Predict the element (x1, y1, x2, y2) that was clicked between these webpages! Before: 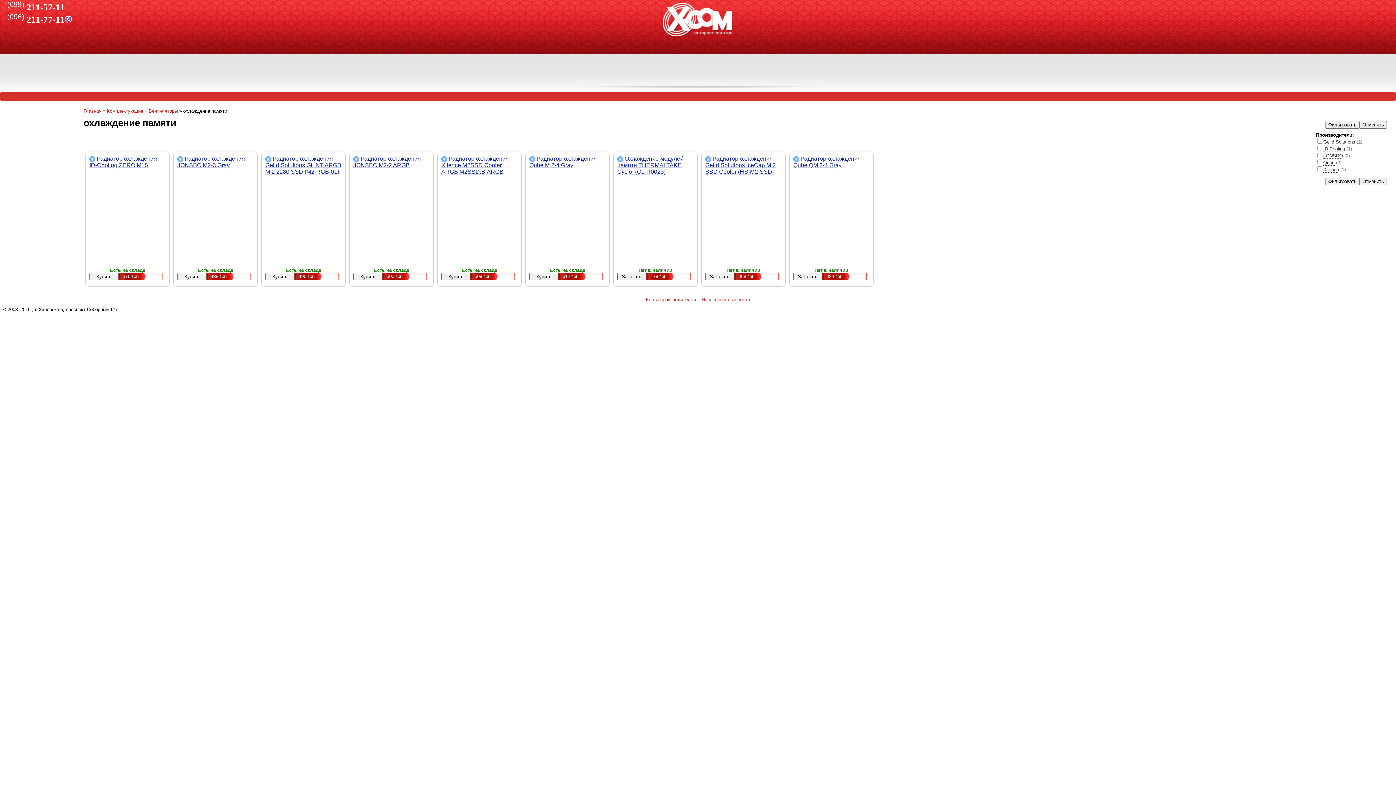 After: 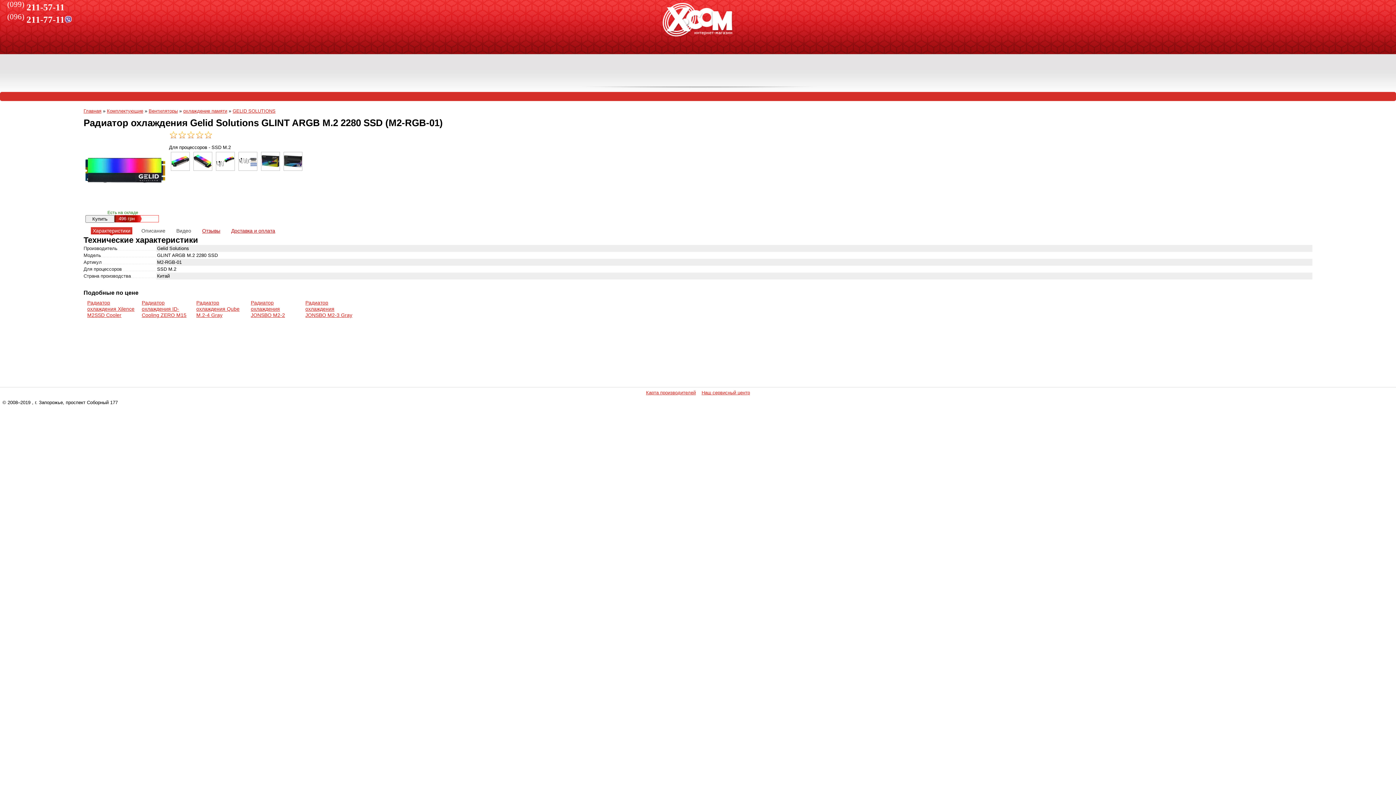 Action: bbox: (265, 155, 341, 174) label: Радиатор охлаждения Gelid Solutions GLINT ARGB M.2 2280 SSD (M2-RGB-01)